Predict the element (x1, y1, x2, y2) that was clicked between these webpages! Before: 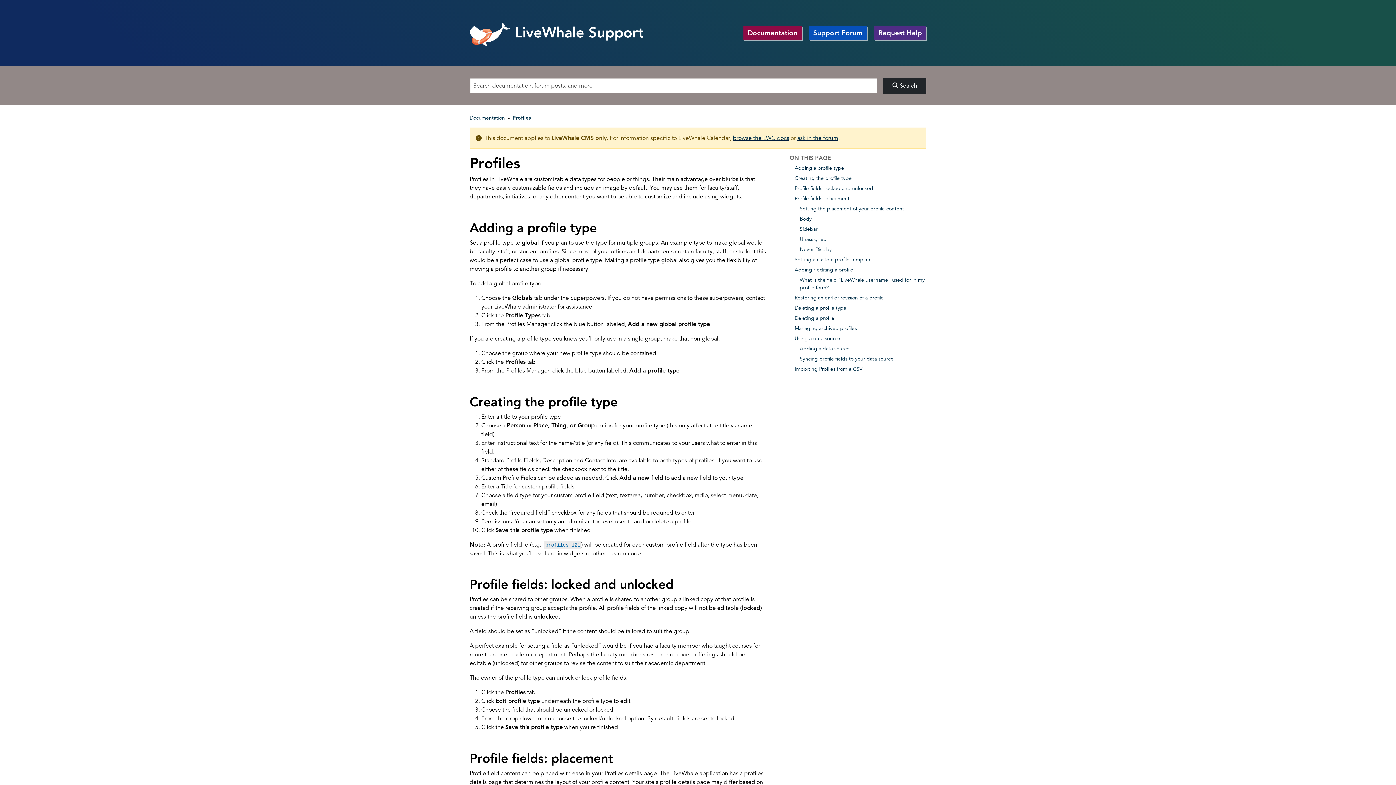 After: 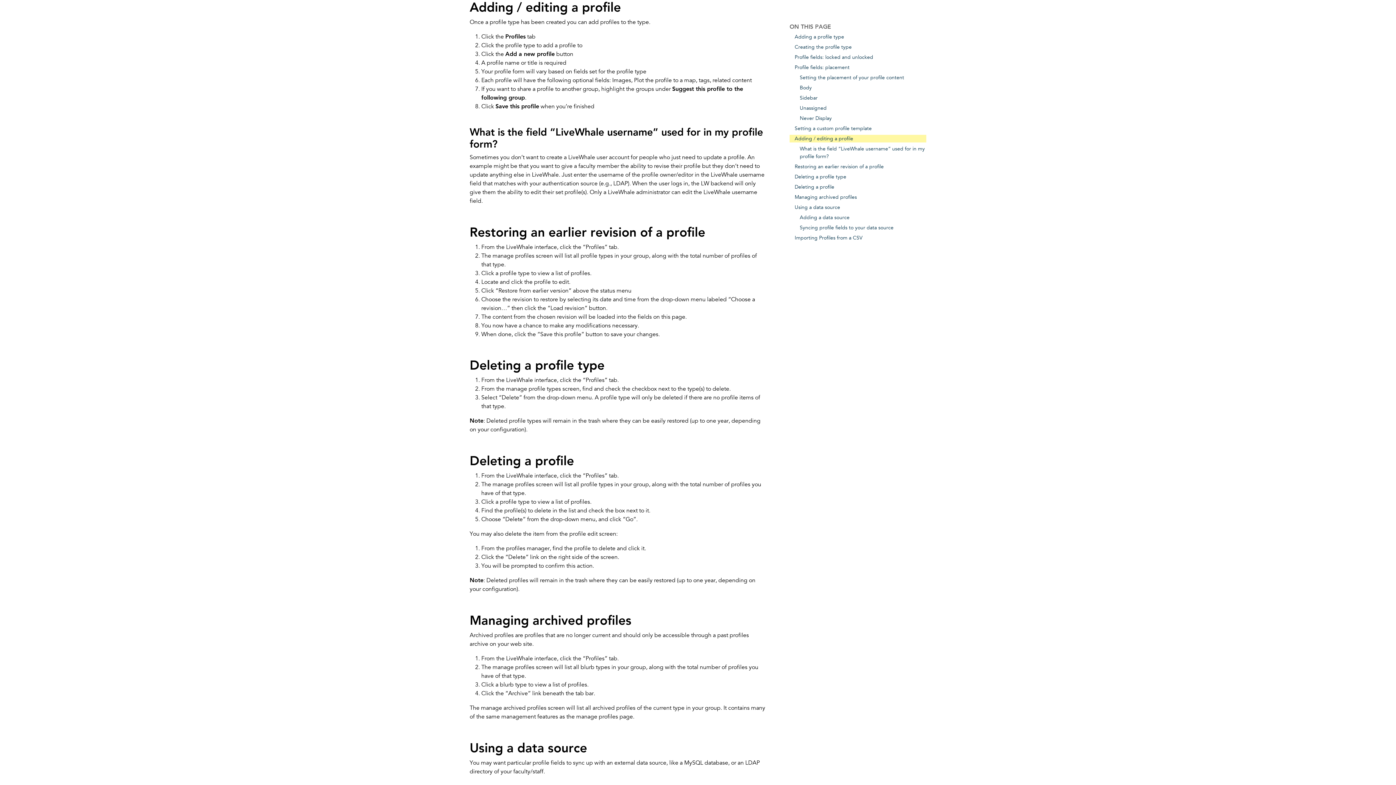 Action: label: Adding / editing a profile bbox: (794, 266, 853, 273)